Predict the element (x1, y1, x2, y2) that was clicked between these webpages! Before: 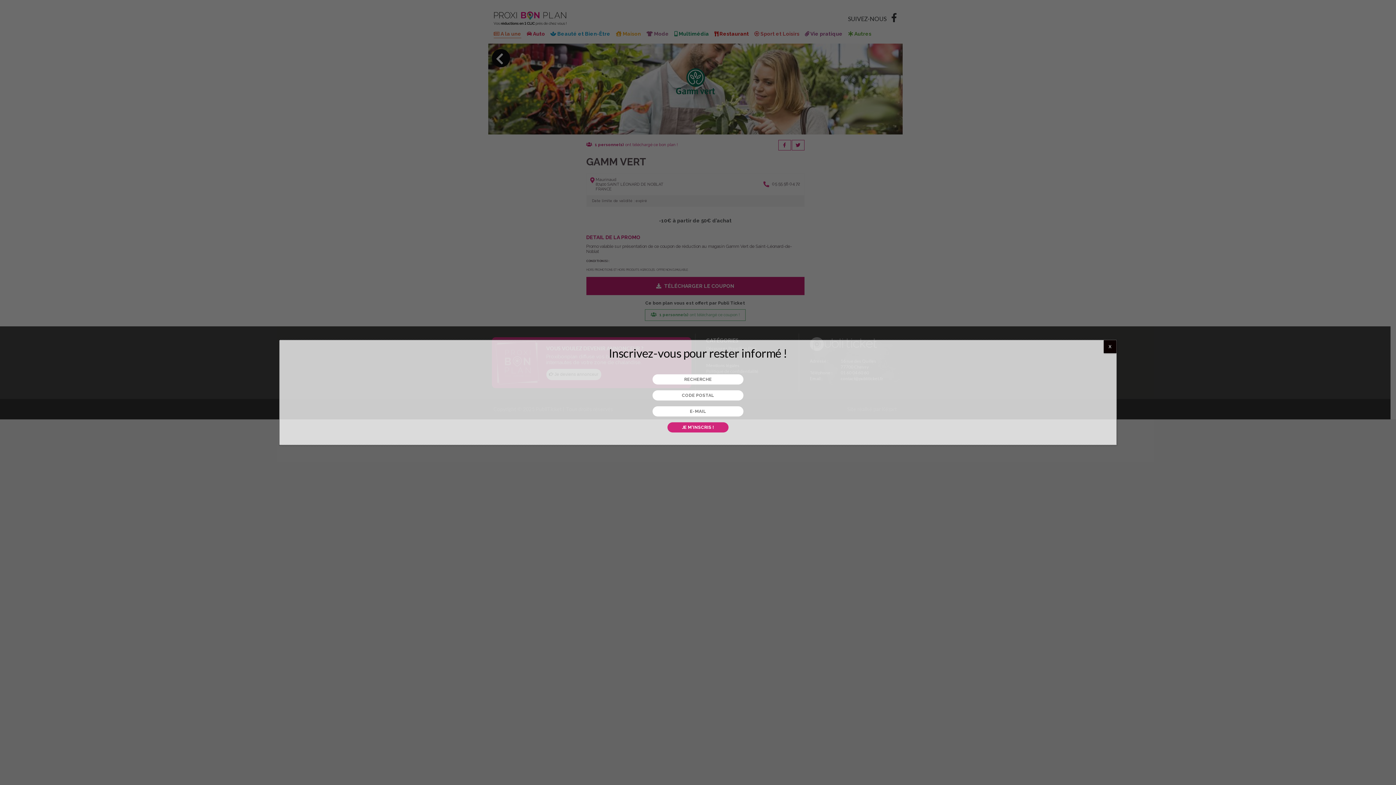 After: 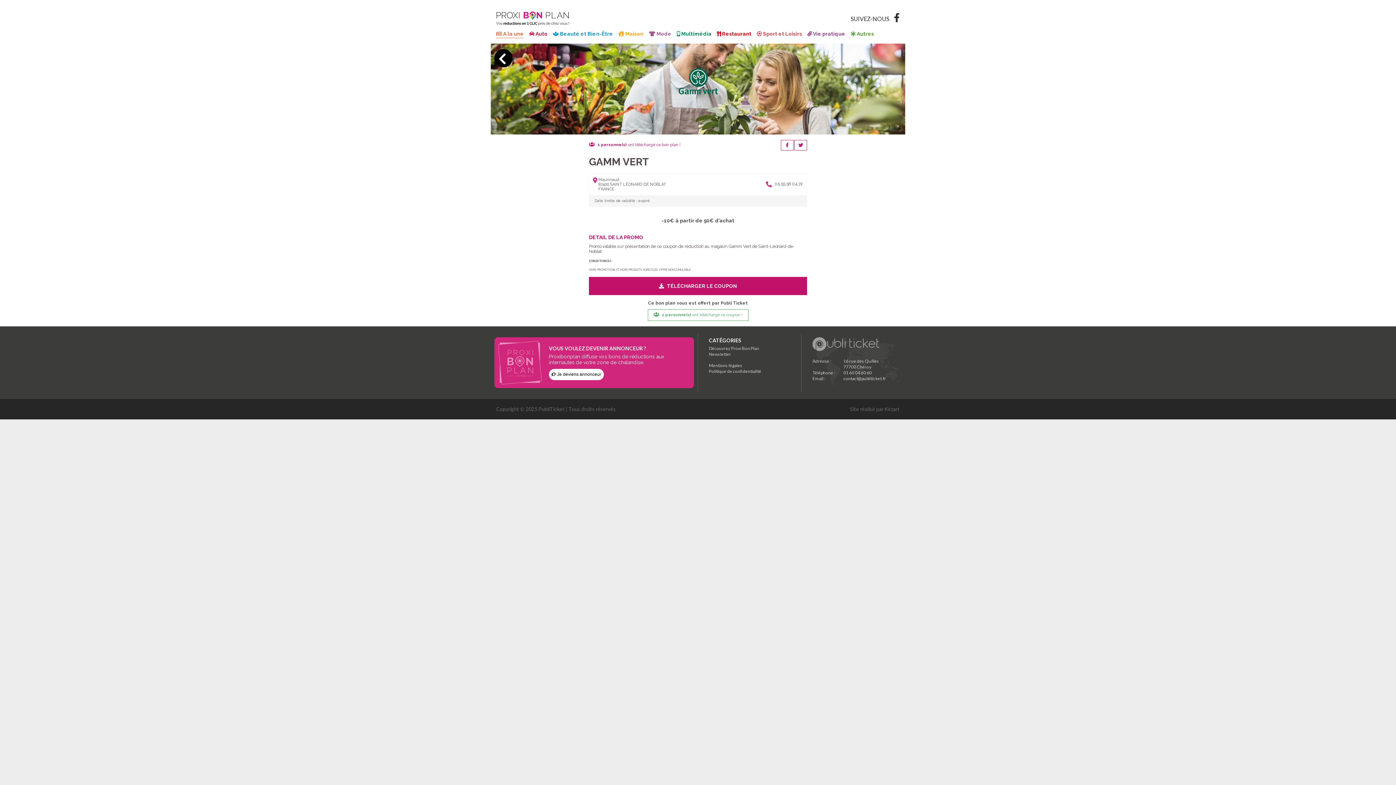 Action: label: Fermer bbox: (1104, 340, 1116, 353)